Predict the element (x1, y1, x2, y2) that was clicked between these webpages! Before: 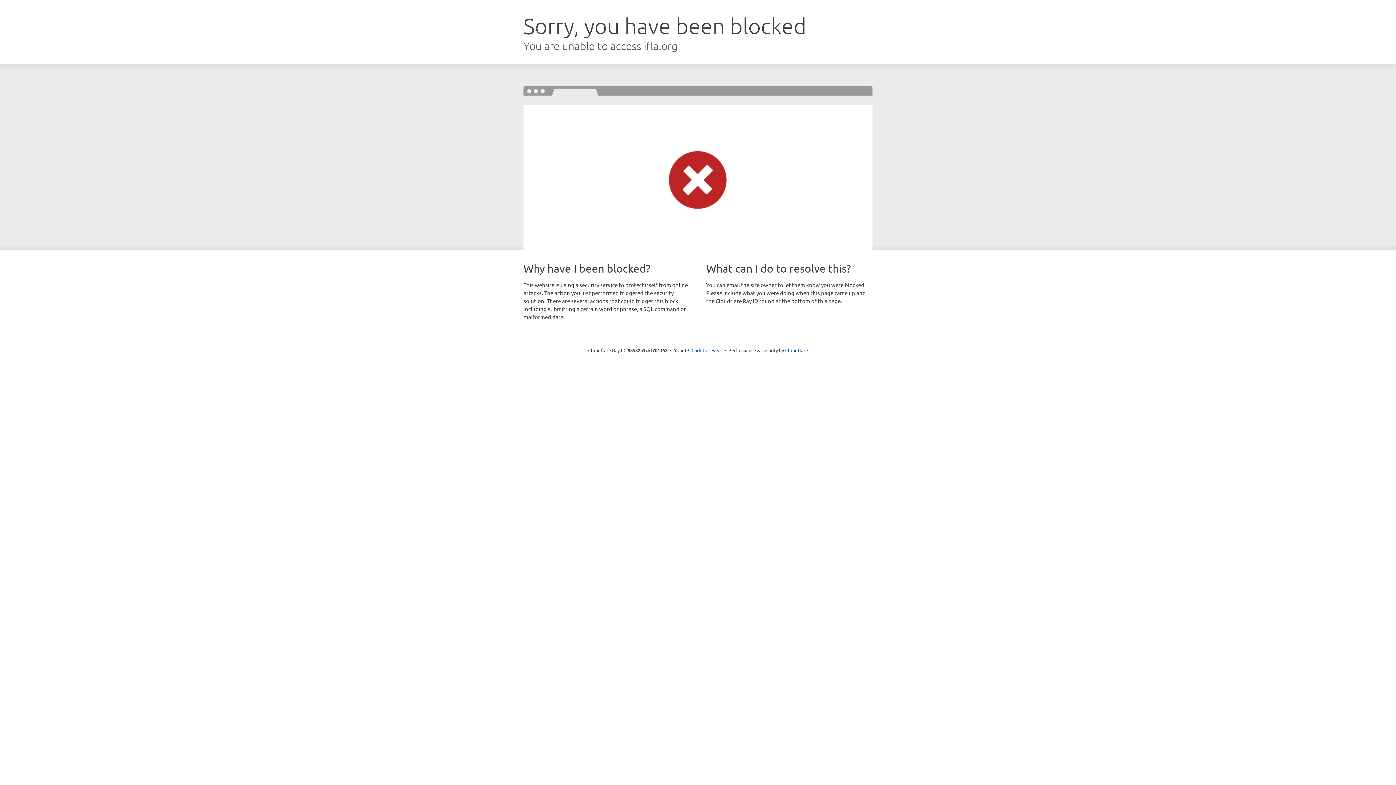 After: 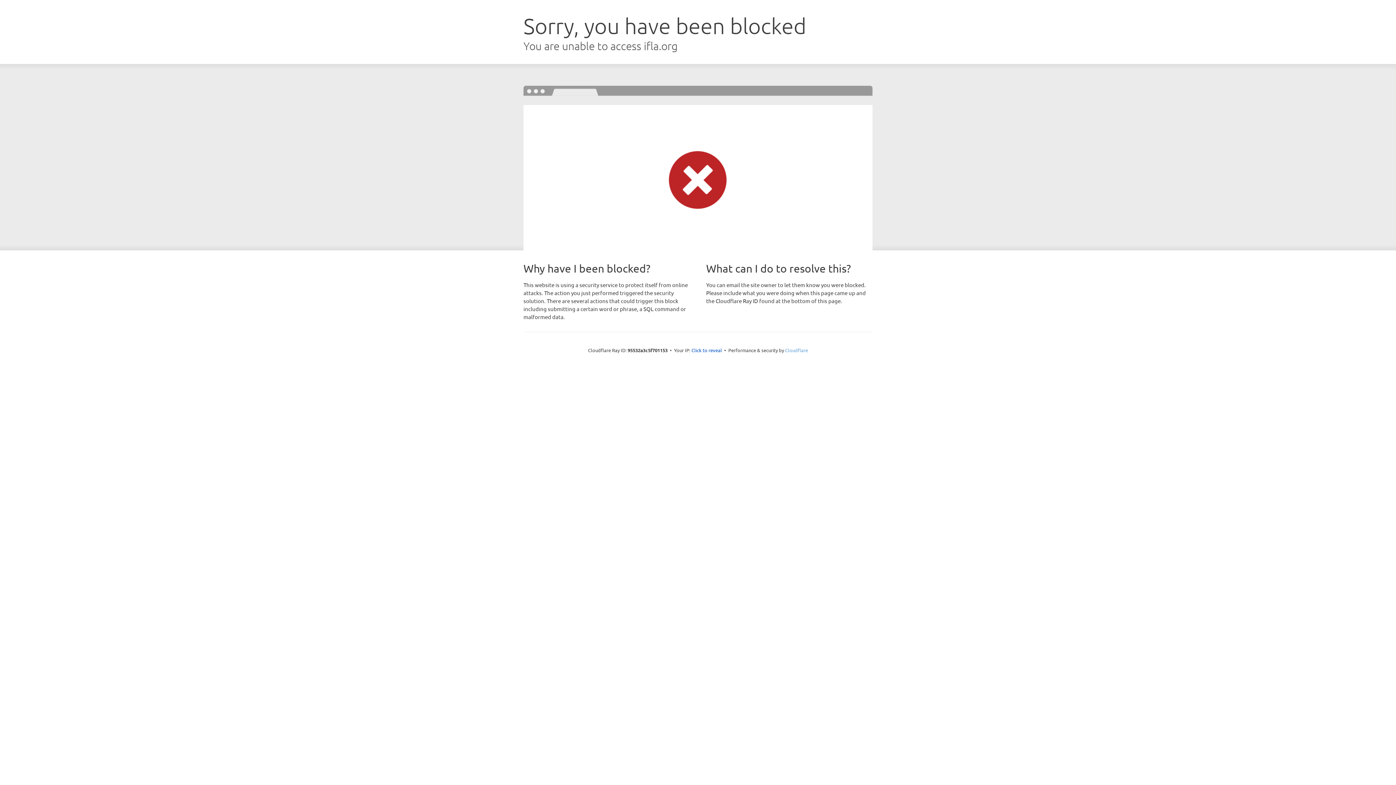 Action: label: Cloudflare bbox: (785, 347, 808, 353)